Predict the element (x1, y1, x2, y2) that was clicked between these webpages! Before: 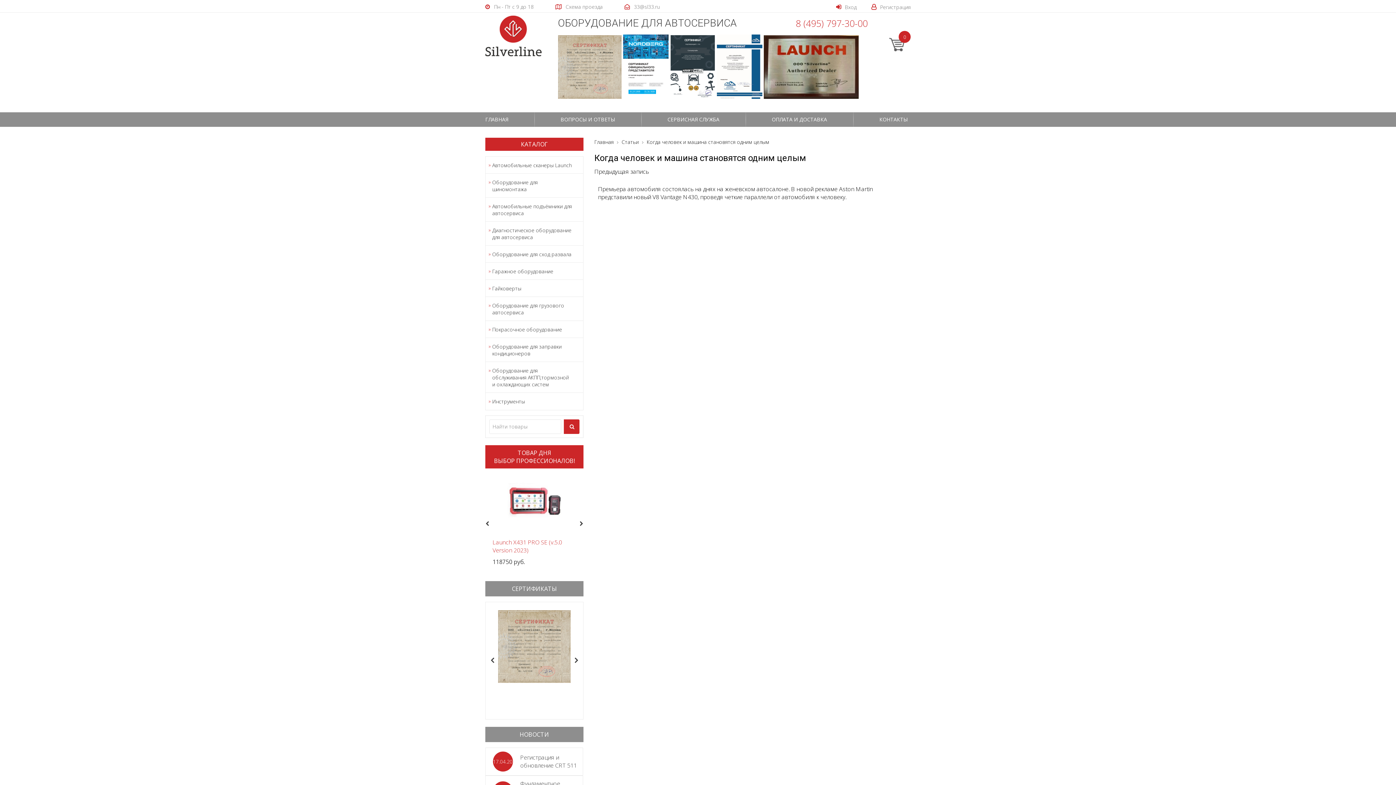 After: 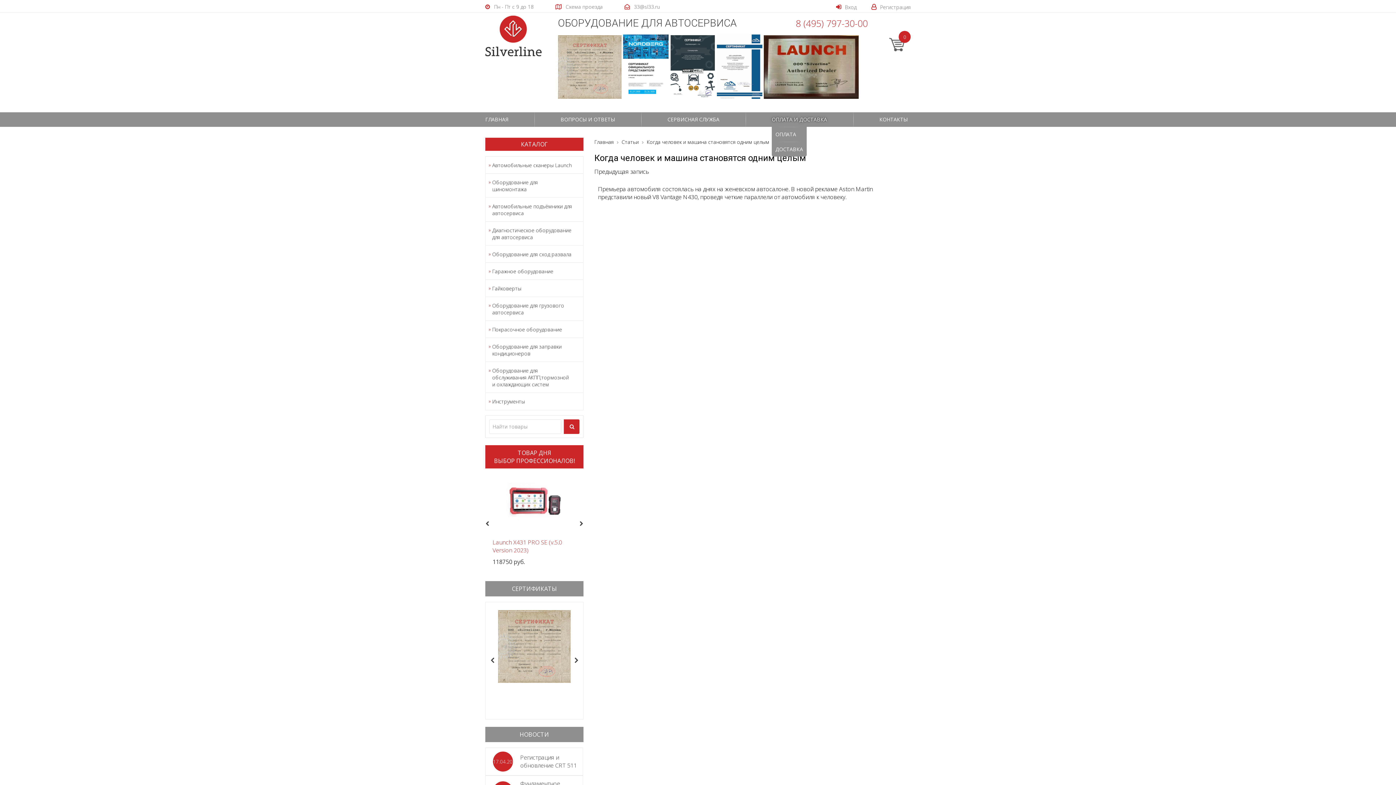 Action: bbox: (772, 115, 827, 122) label: ОПЛАТА И ДОСТАВКА